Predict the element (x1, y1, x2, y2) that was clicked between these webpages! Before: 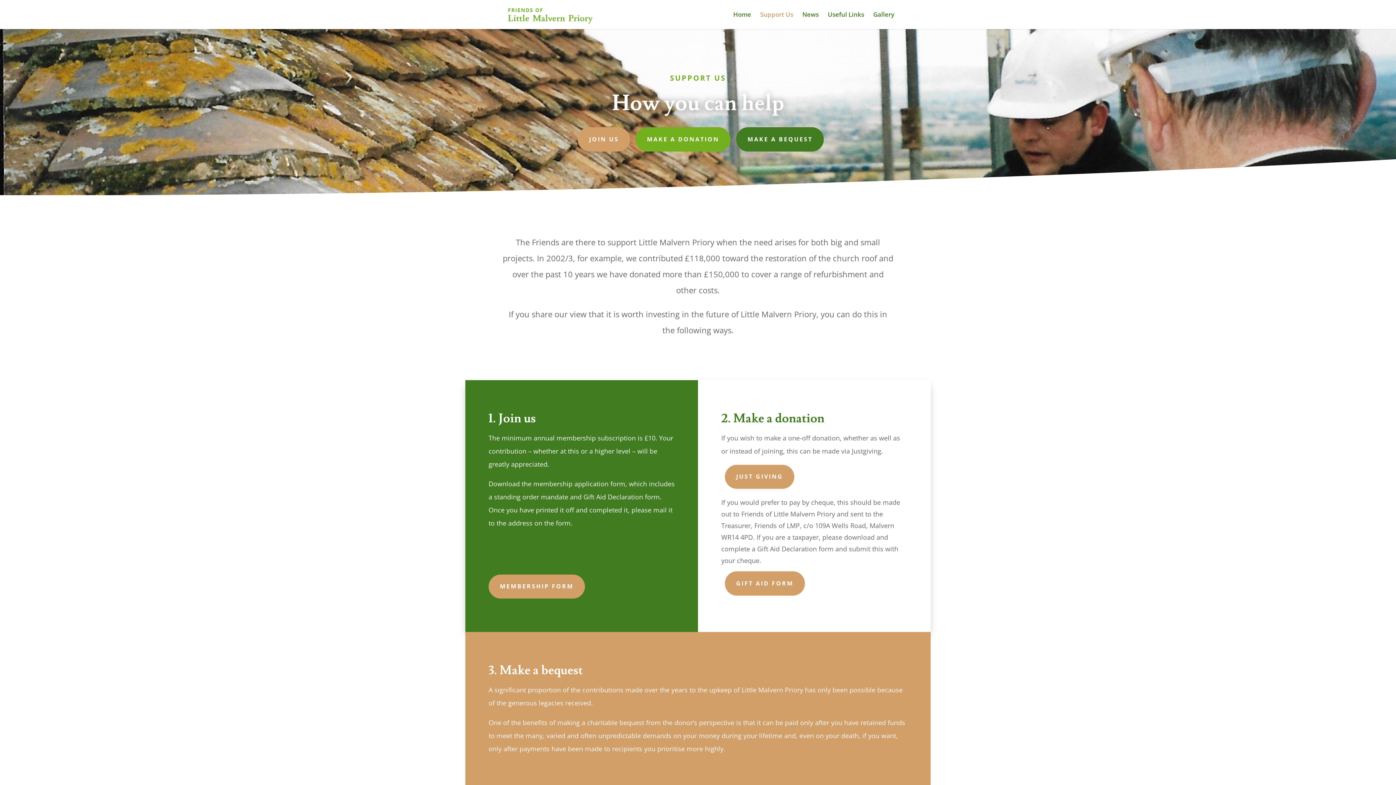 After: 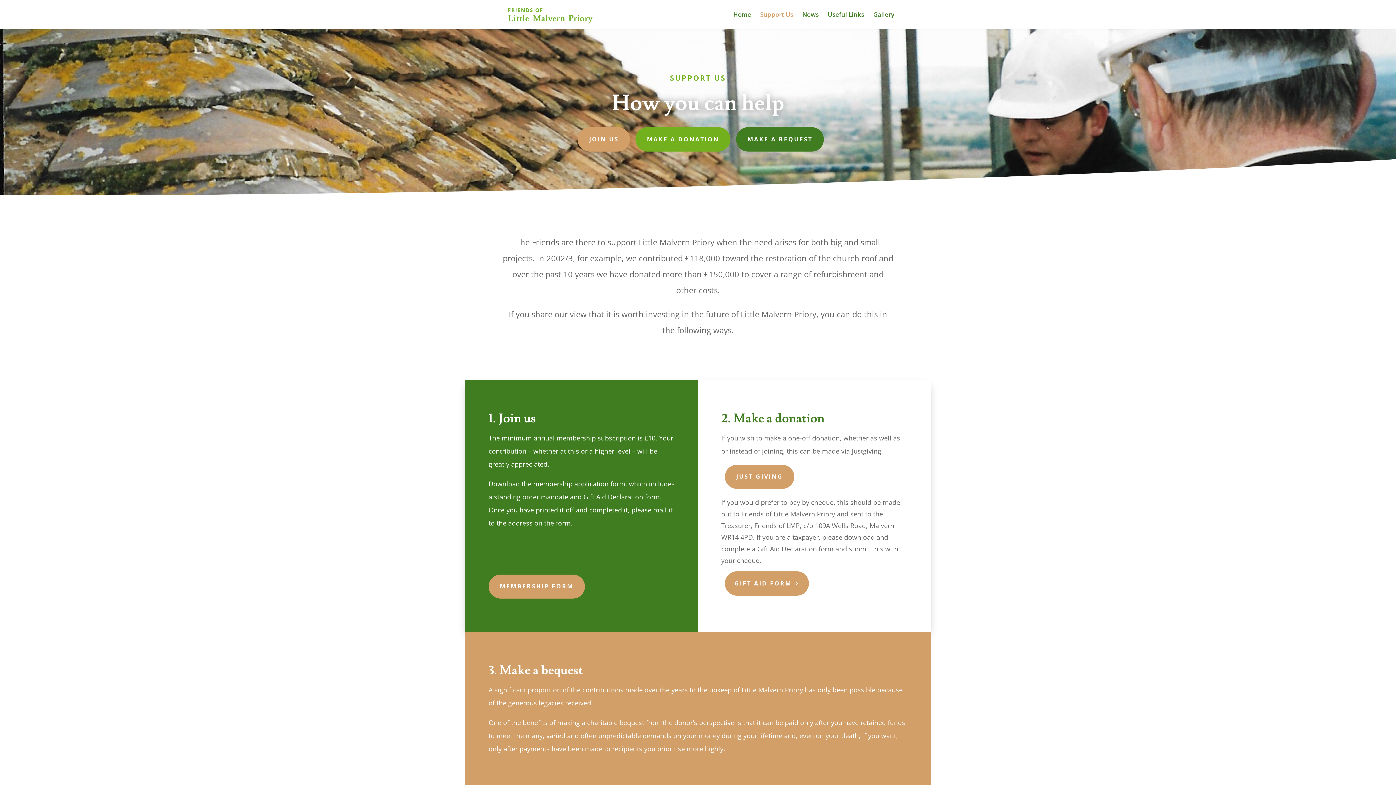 Action: label: GIFT AID FORM bbox: (725, 571, 805, 595)